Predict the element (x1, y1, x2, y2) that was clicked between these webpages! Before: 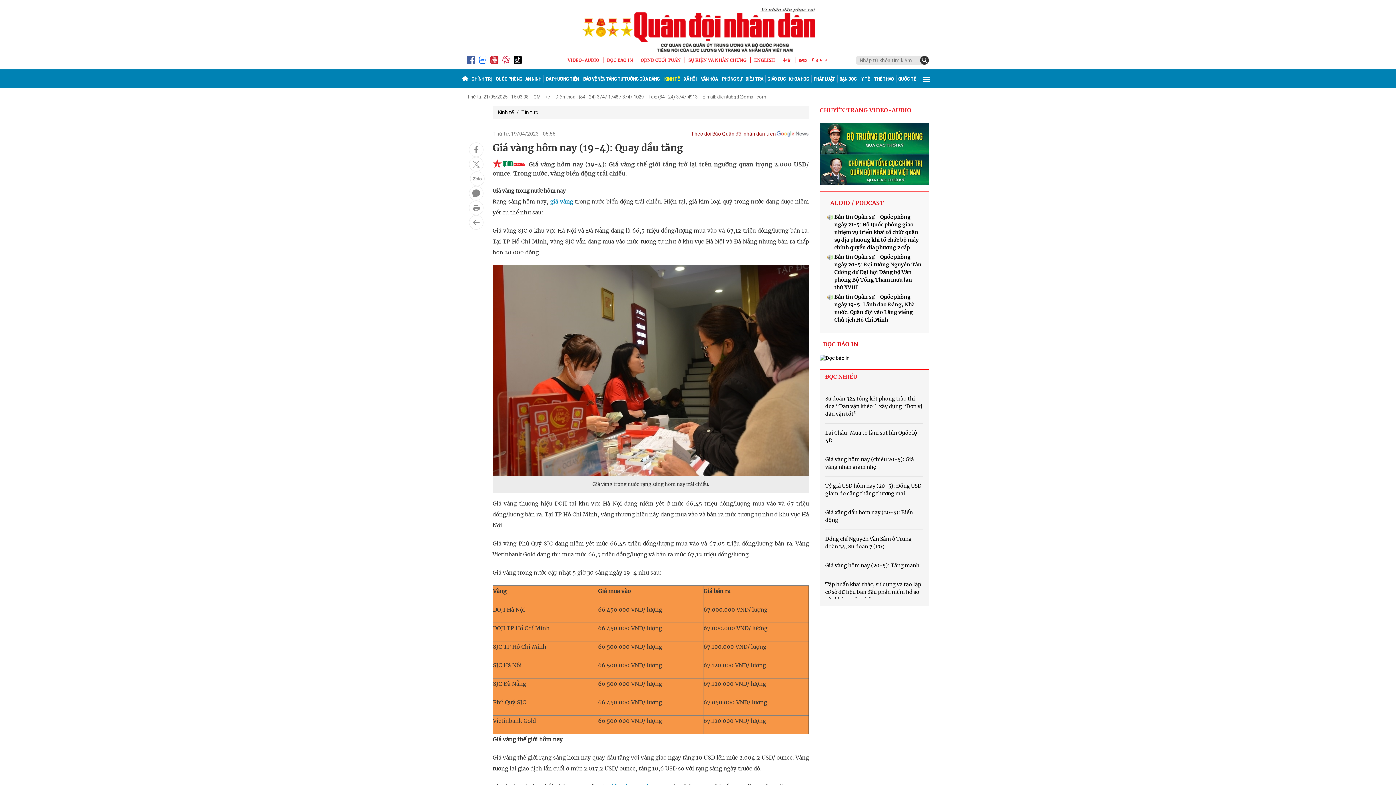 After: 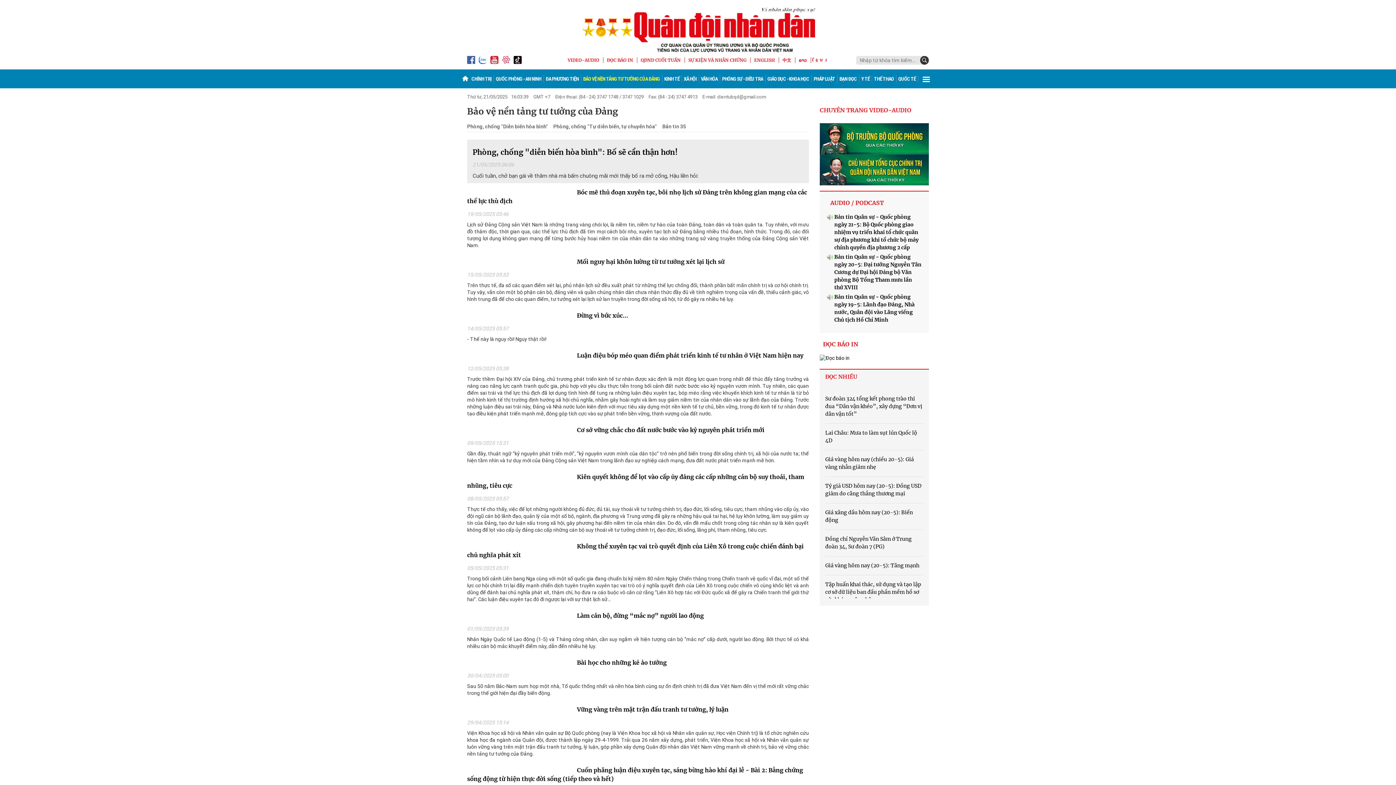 Action: bbox: (581, 75, 661, 82) label: BẢO VỆ NỀN TẢNG TƯ TƯỞNG CỦA ĐẢNG